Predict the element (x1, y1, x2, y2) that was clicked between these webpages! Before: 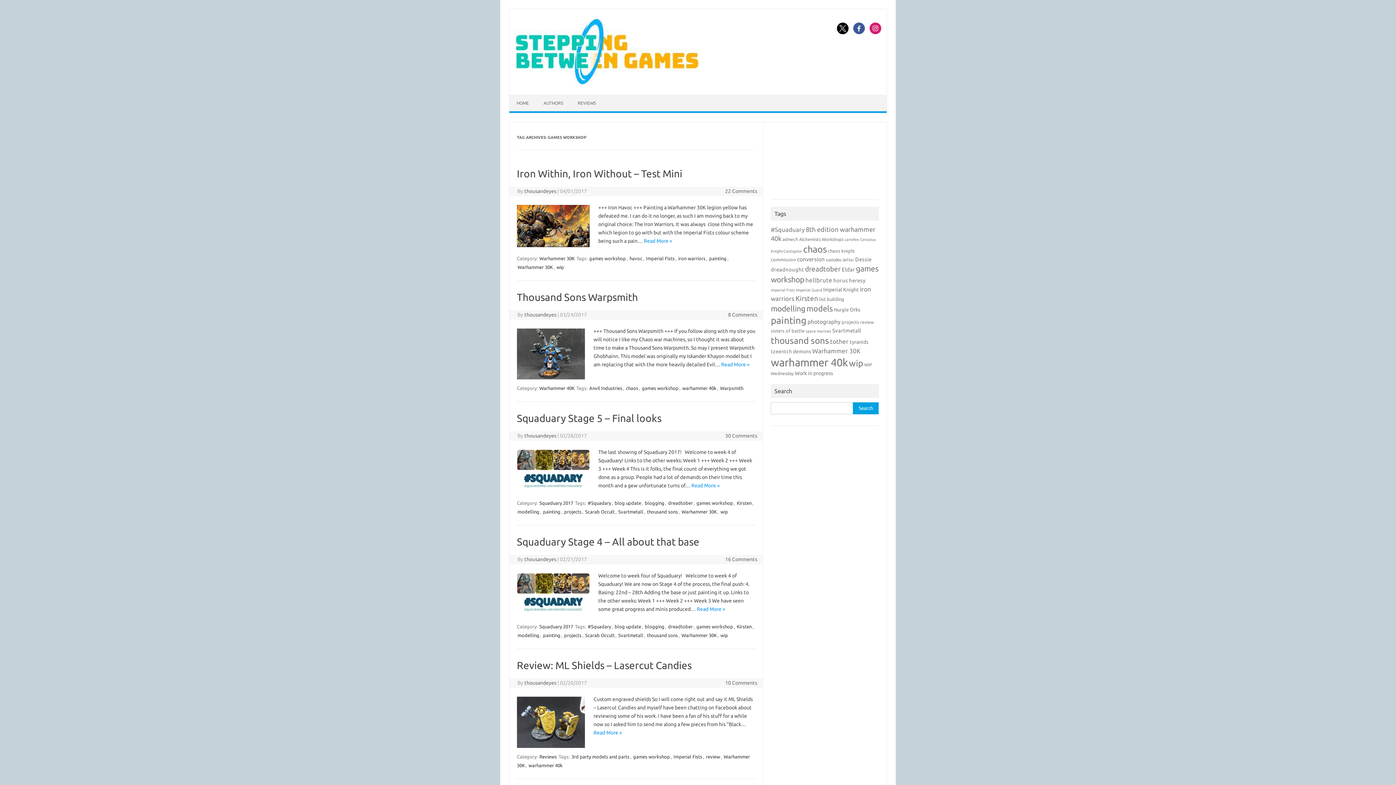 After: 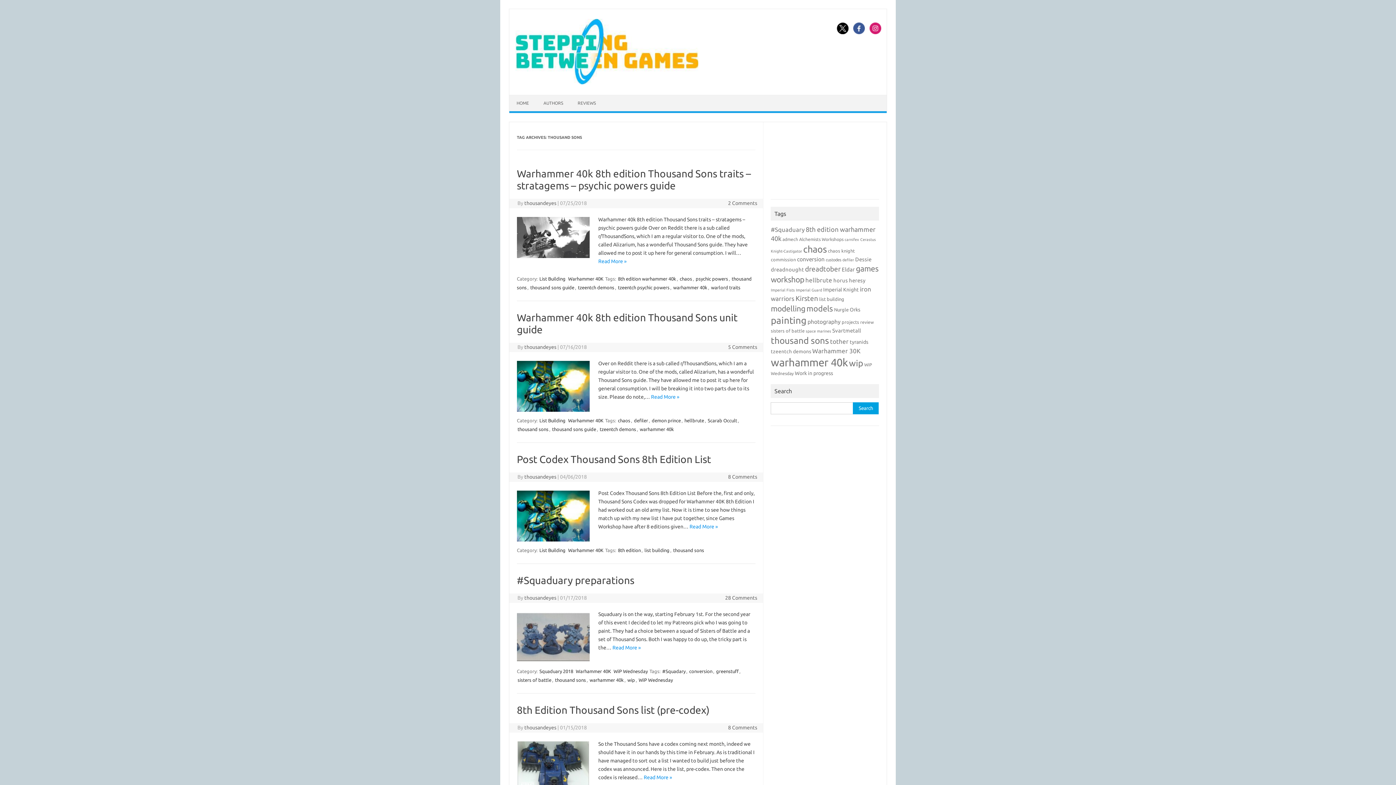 Action: label: thousand sons bbox: (646, 508, 678, 515)